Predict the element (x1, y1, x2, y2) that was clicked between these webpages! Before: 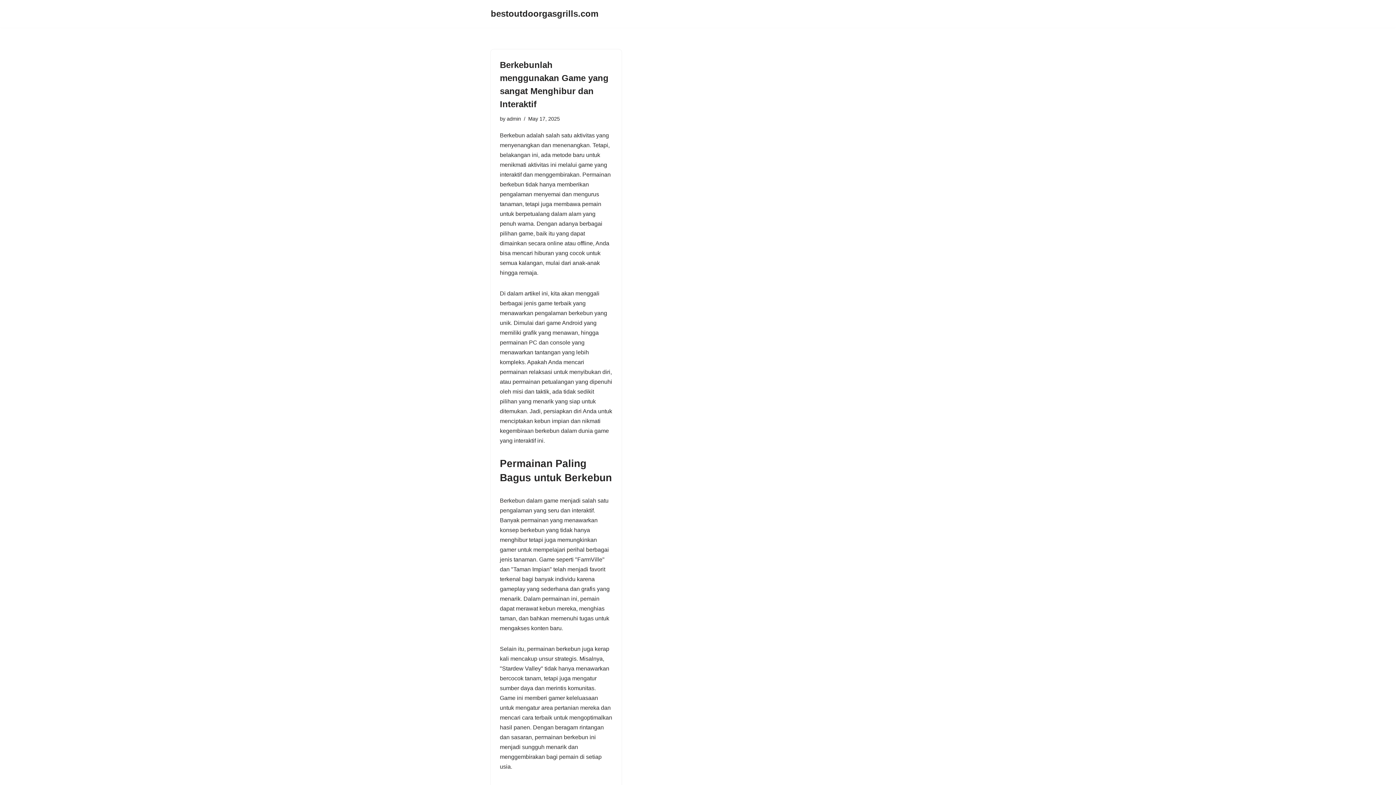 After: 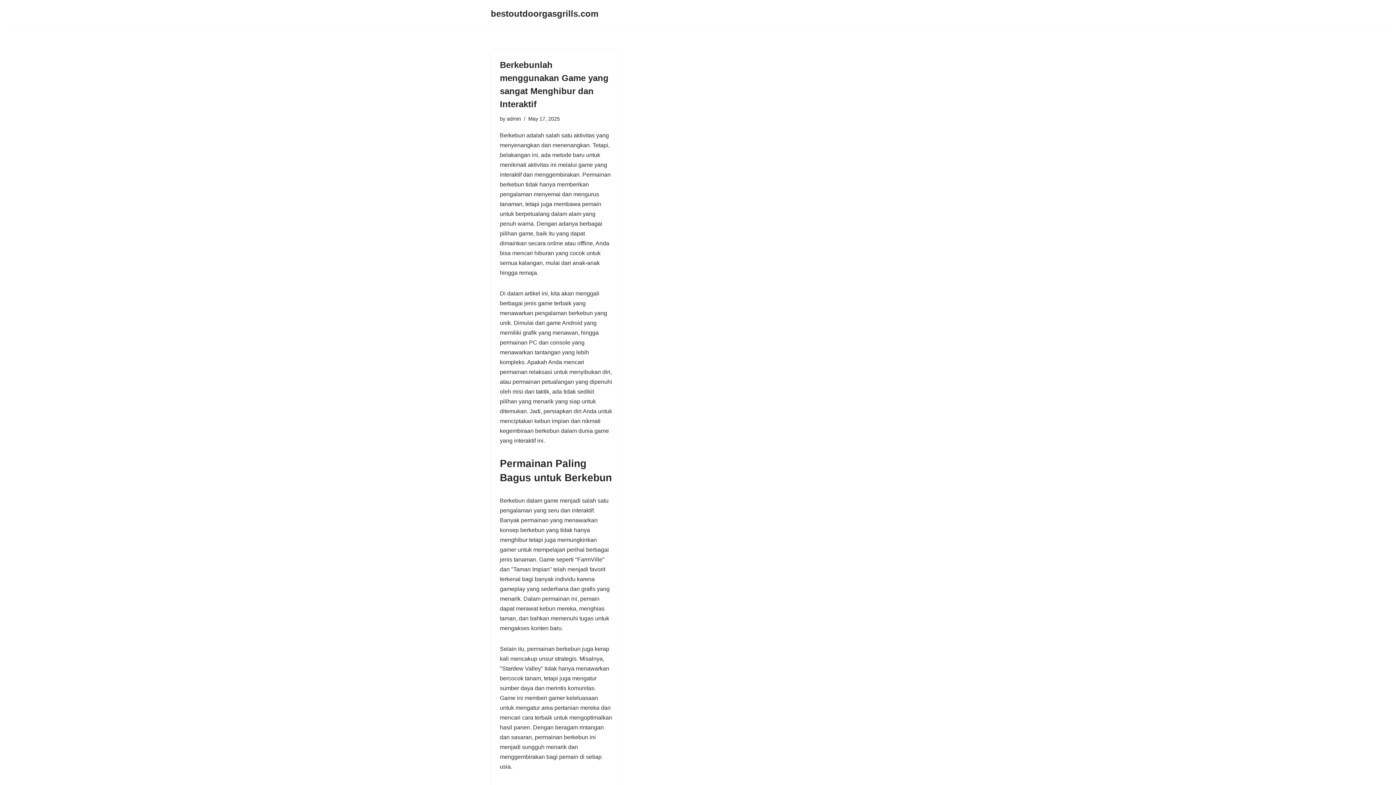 Action: label: admin bbox: (506, 116, 521, 121)